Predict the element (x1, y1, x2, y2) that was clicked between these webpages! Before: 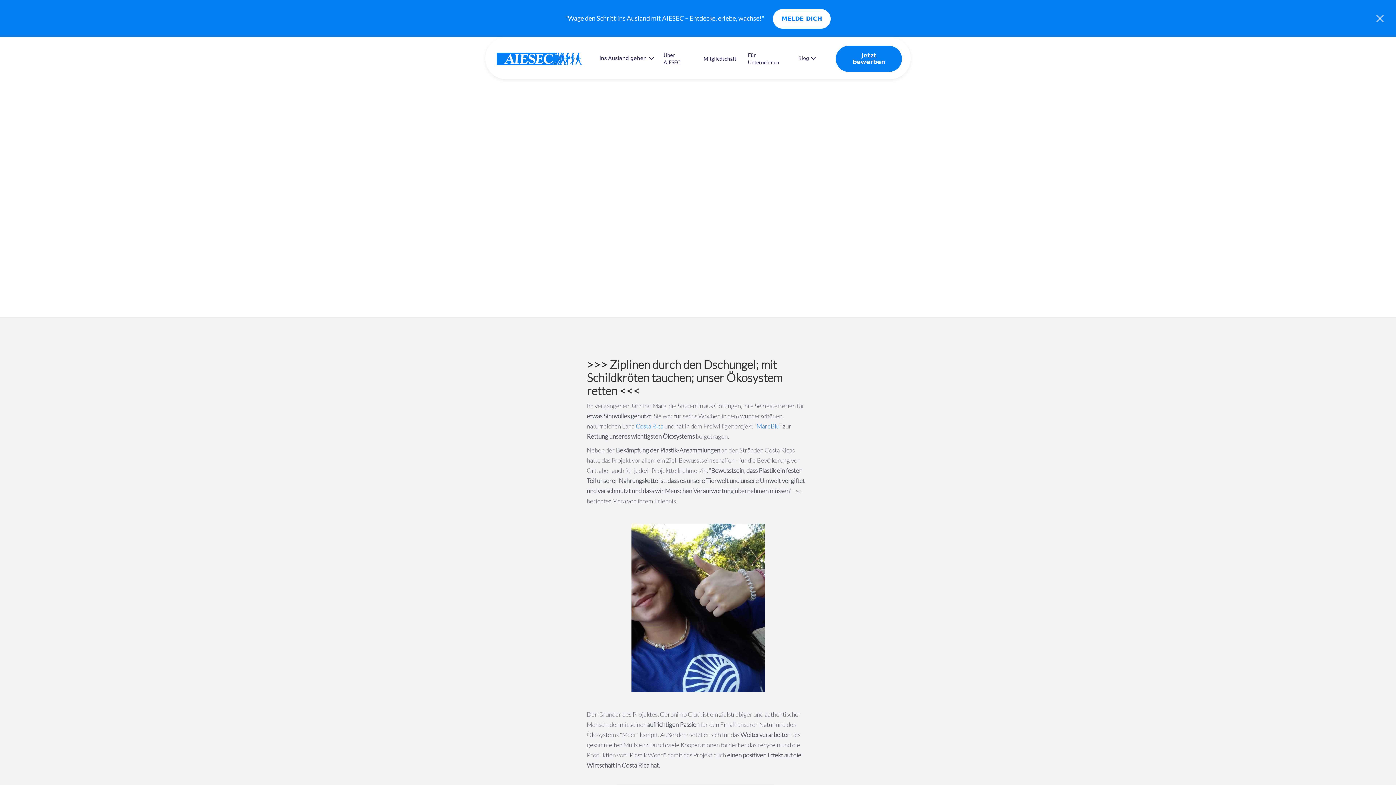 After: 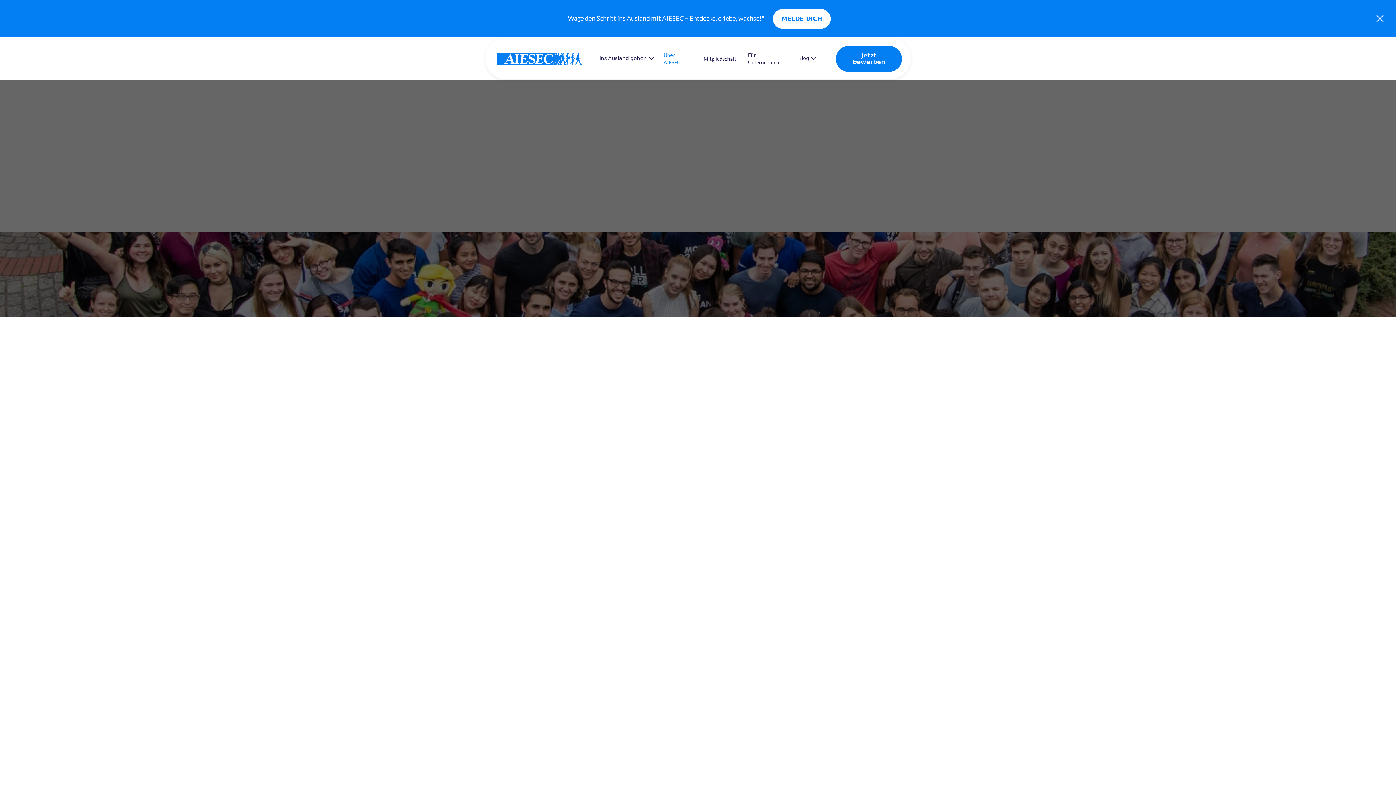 Action: bbox: (663, 51, 692, 66) label: Über AIESEC